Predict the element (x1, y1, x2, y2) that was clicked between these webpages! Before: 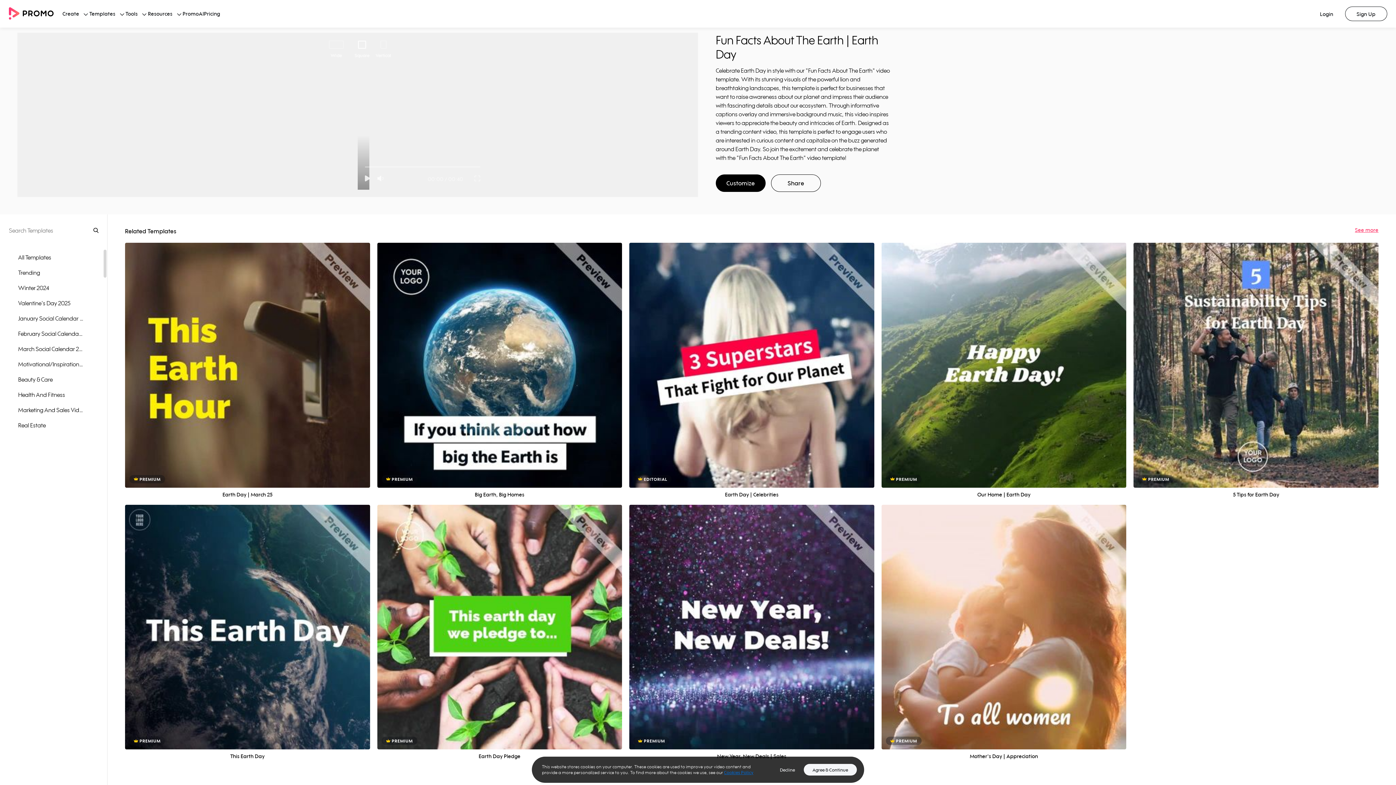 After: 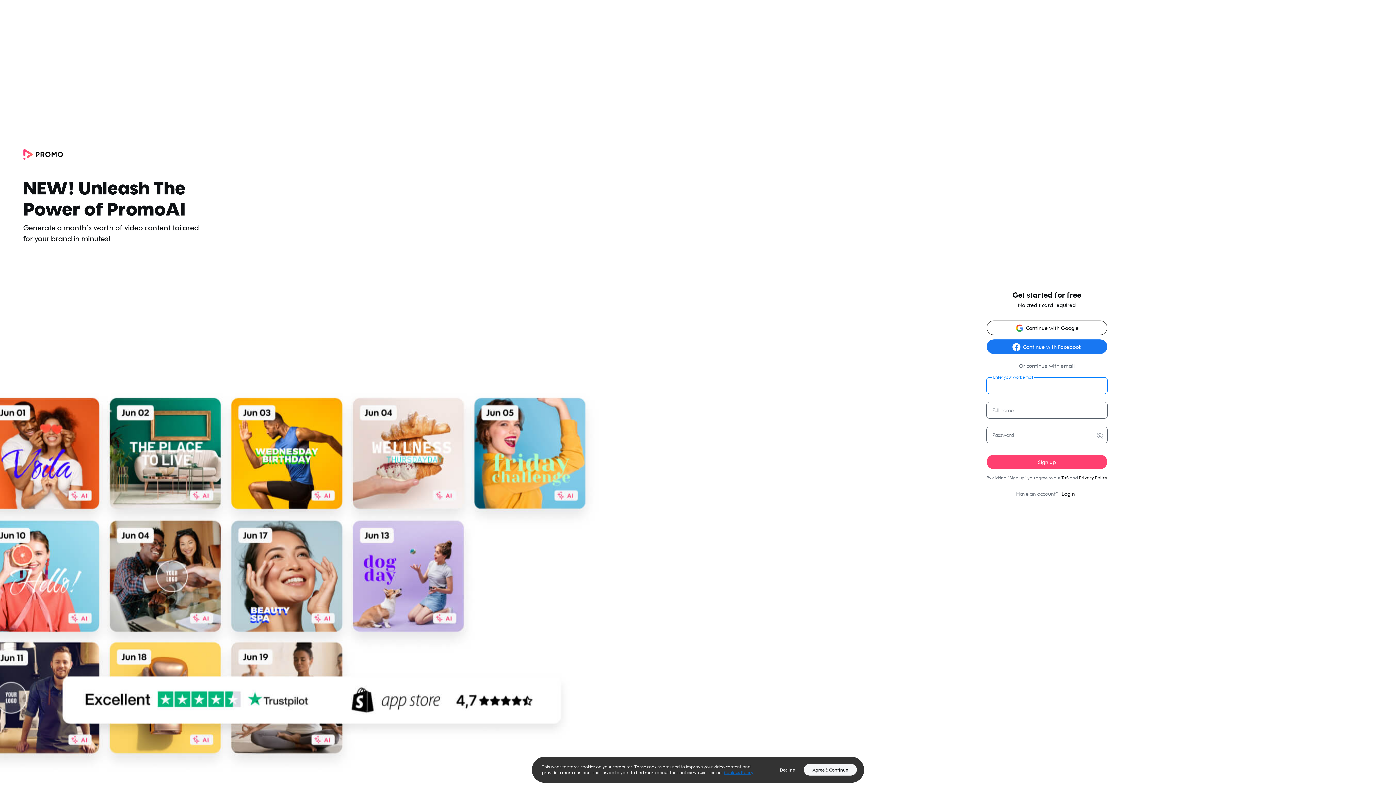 Action: label: Customize bbox: (983, 629, 1024, 641)